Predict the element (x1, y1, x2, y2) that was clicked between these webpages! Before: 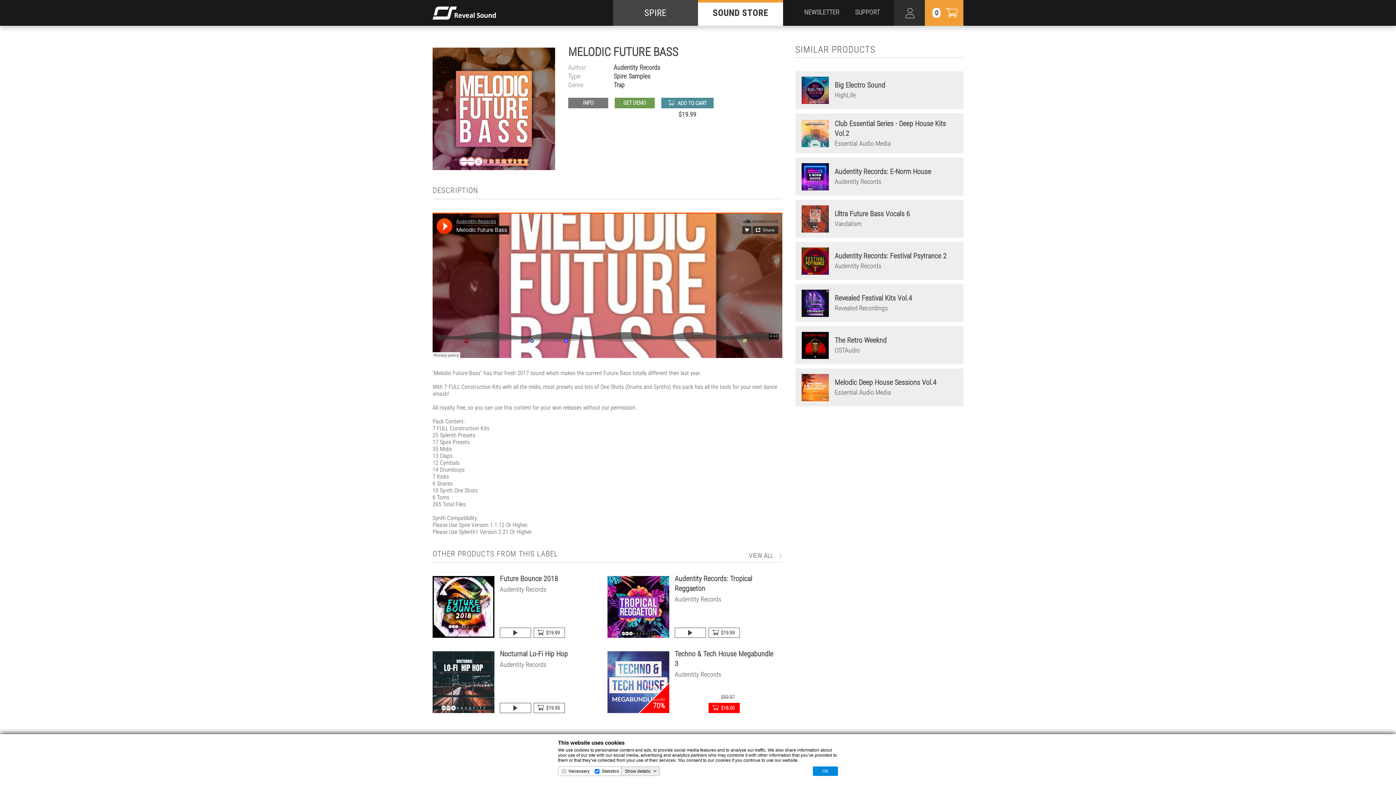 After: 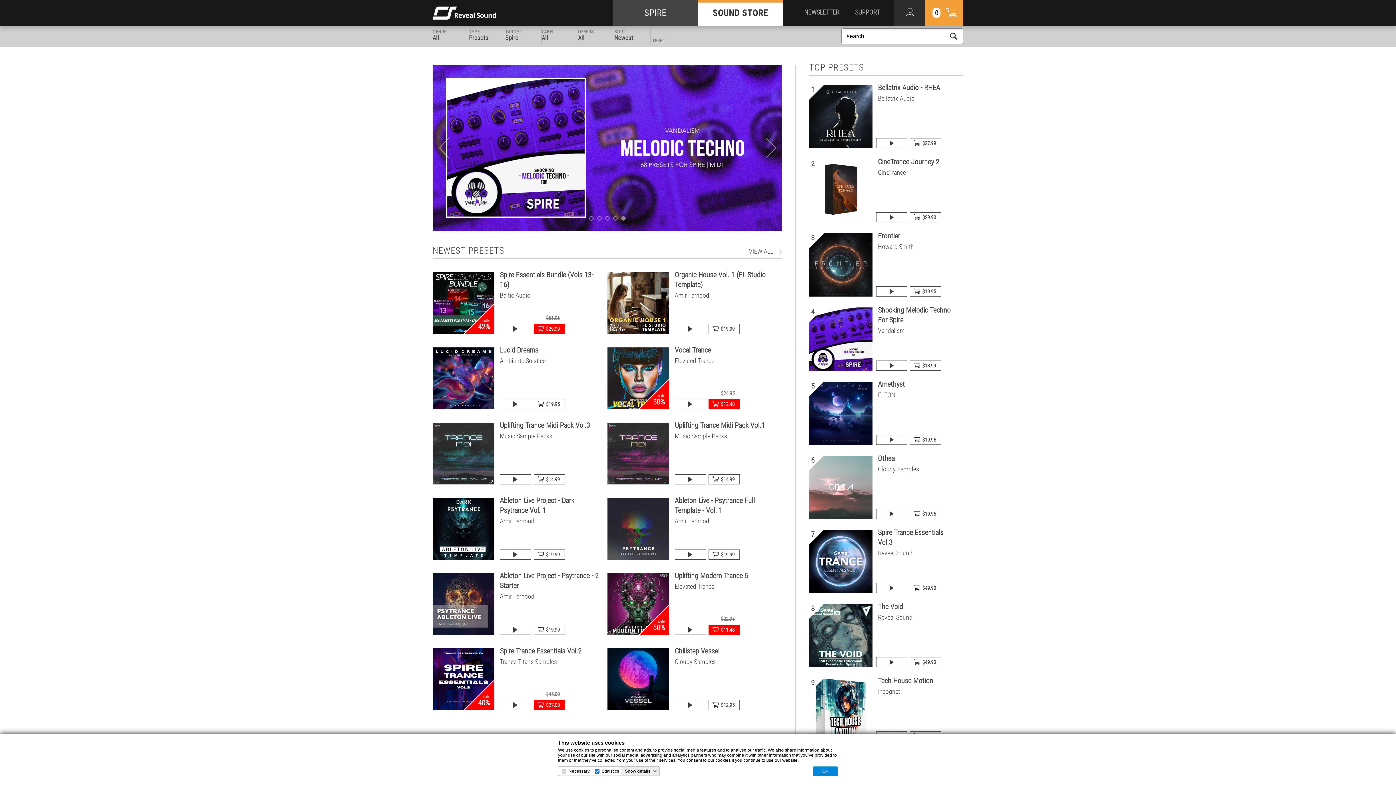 Action: label: SOUND STORE bbox: (698, 0, 783, 25)